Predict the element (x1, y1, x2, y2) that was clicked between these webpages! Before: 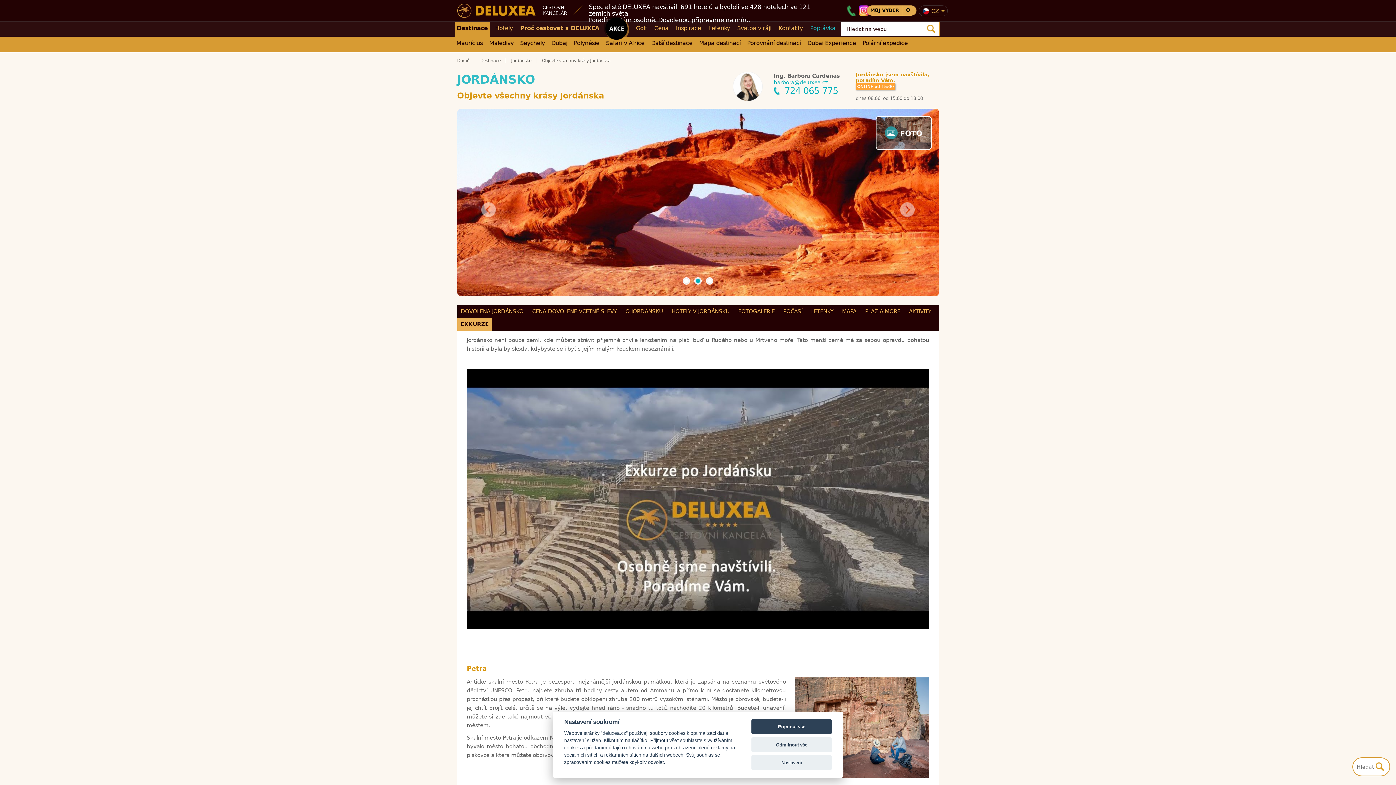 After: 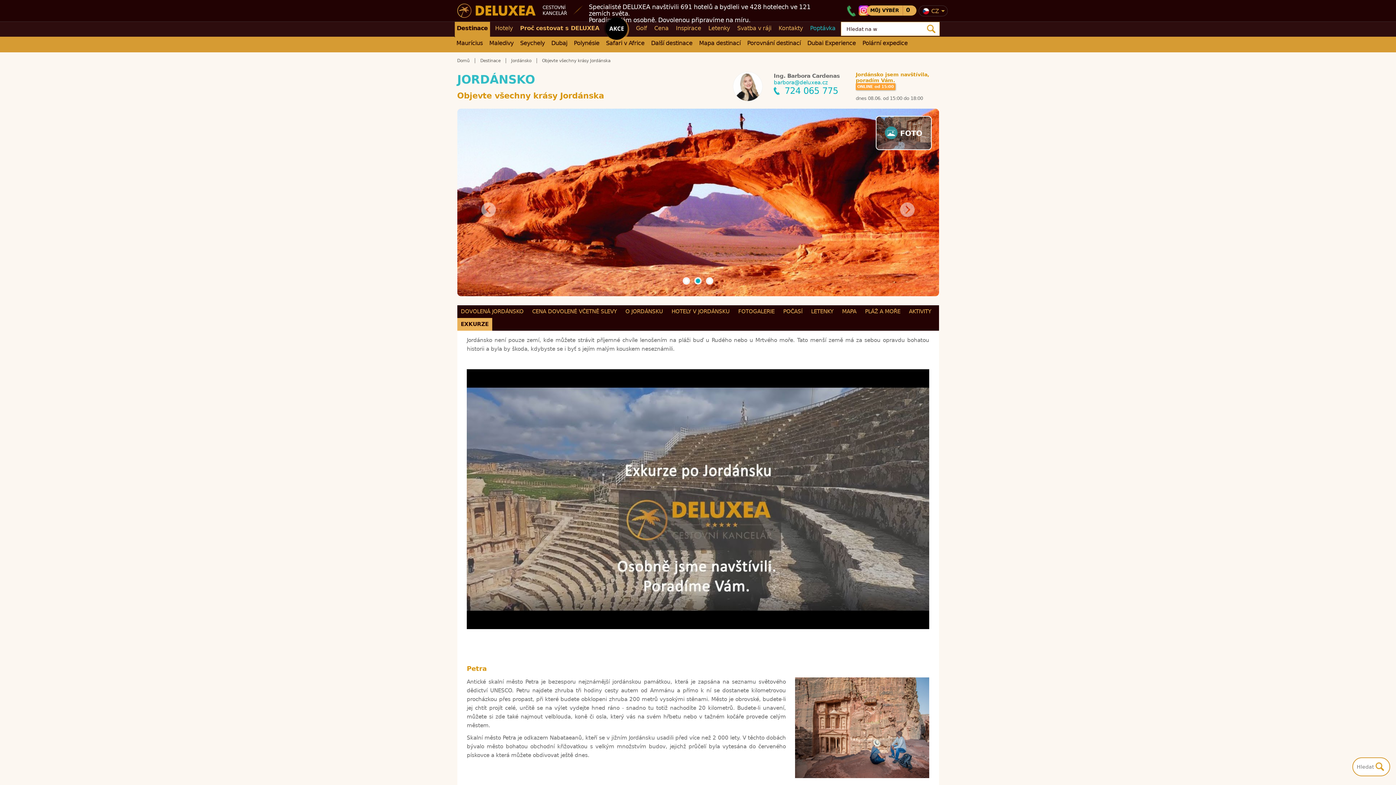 Action: label: Přijmout vše bbox: (751, 719, 832, 734)